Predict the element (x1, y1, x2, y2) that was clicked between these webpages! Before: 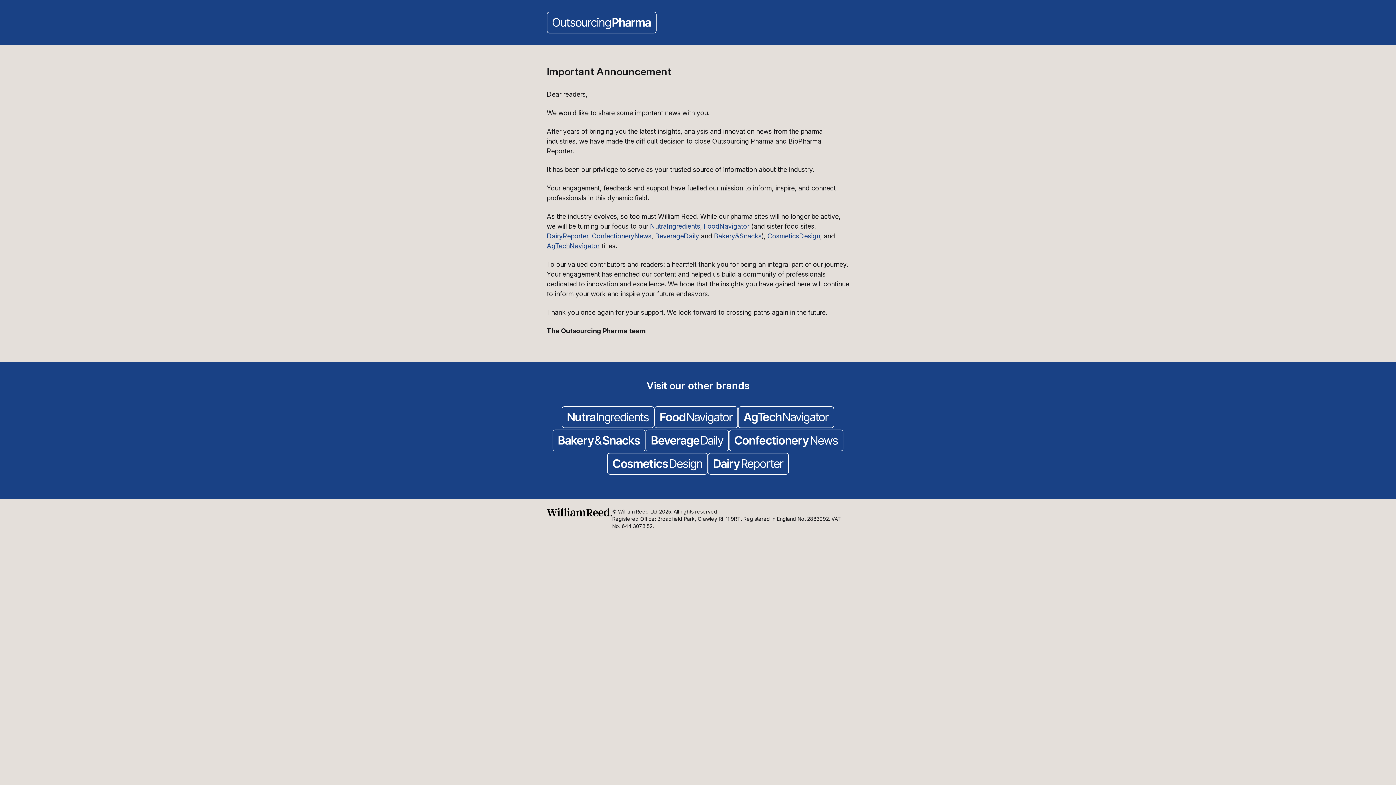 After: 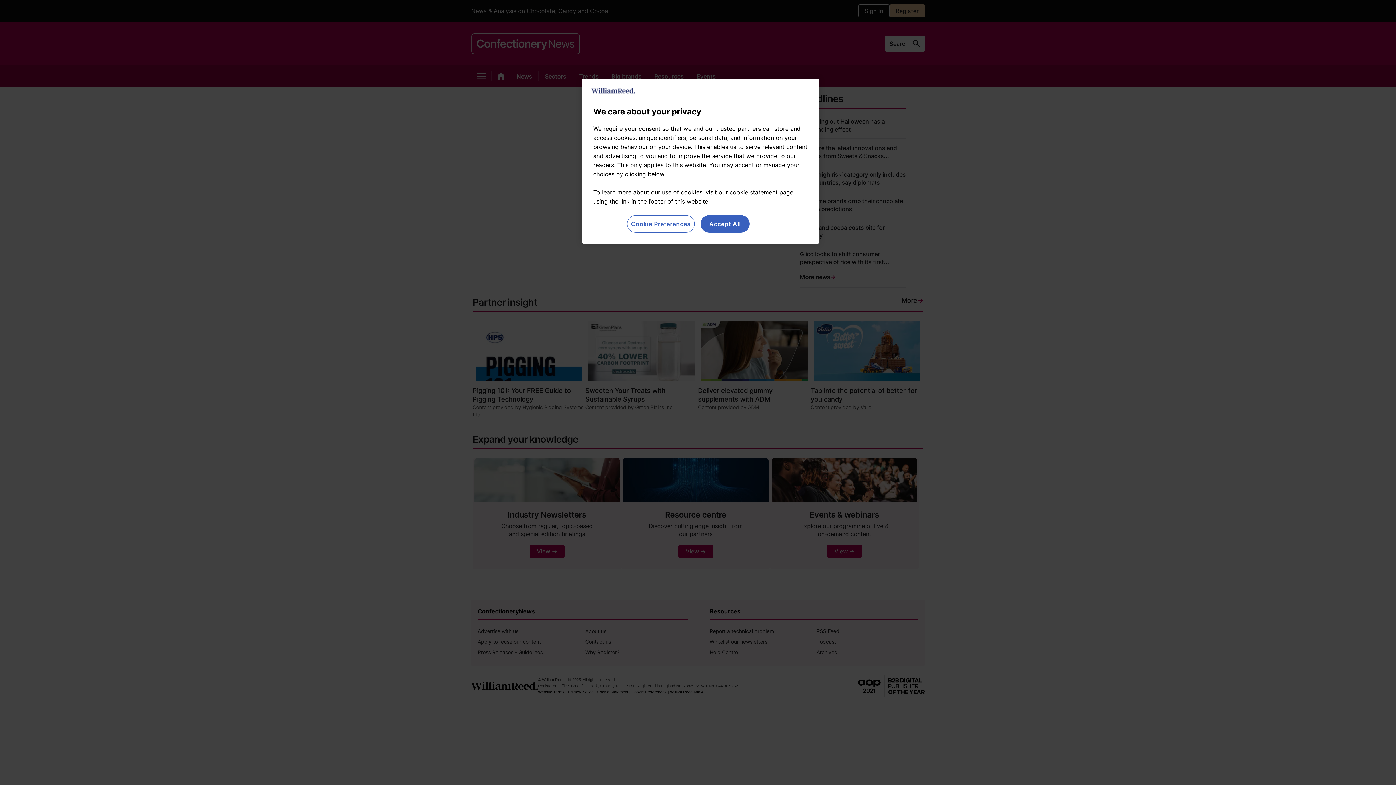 Action: bbox: (729, 429, 843, 453)